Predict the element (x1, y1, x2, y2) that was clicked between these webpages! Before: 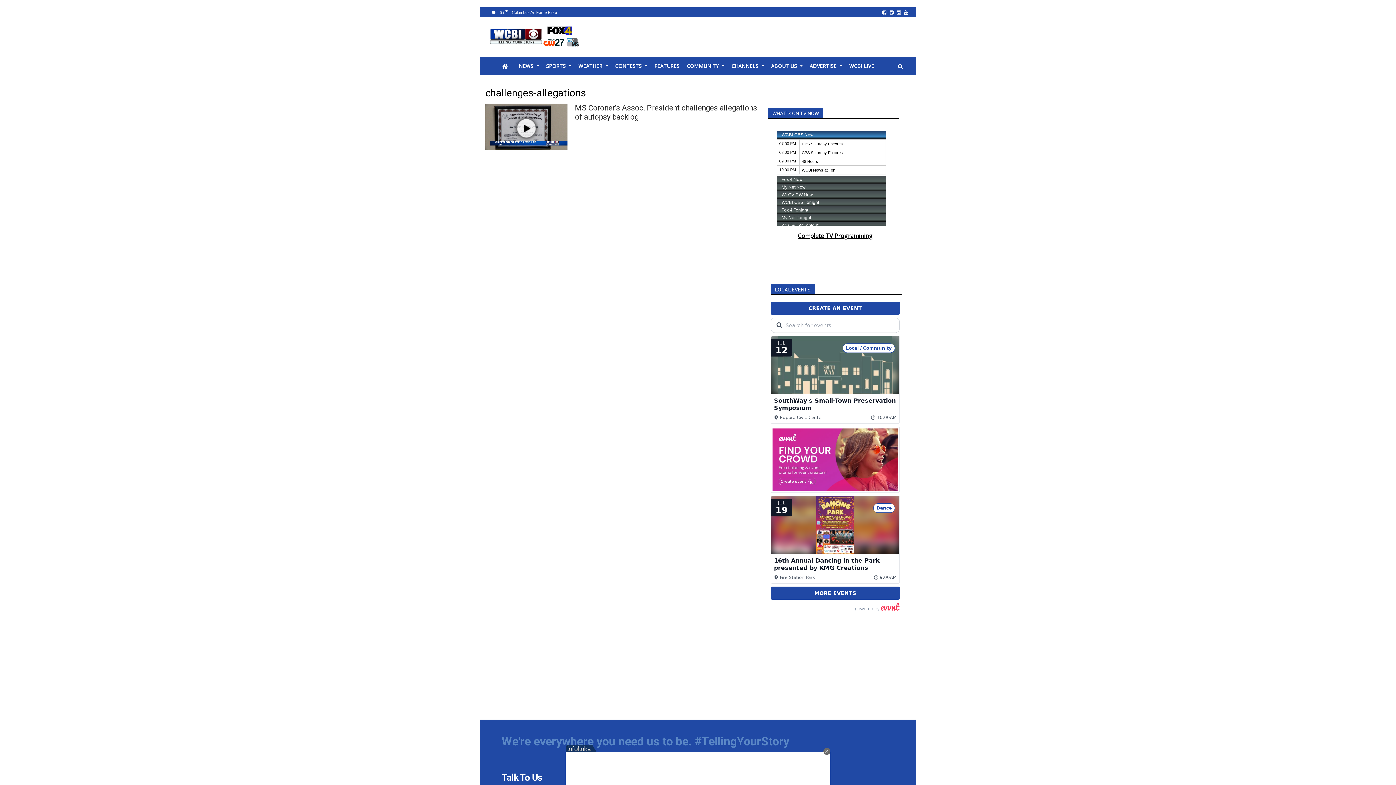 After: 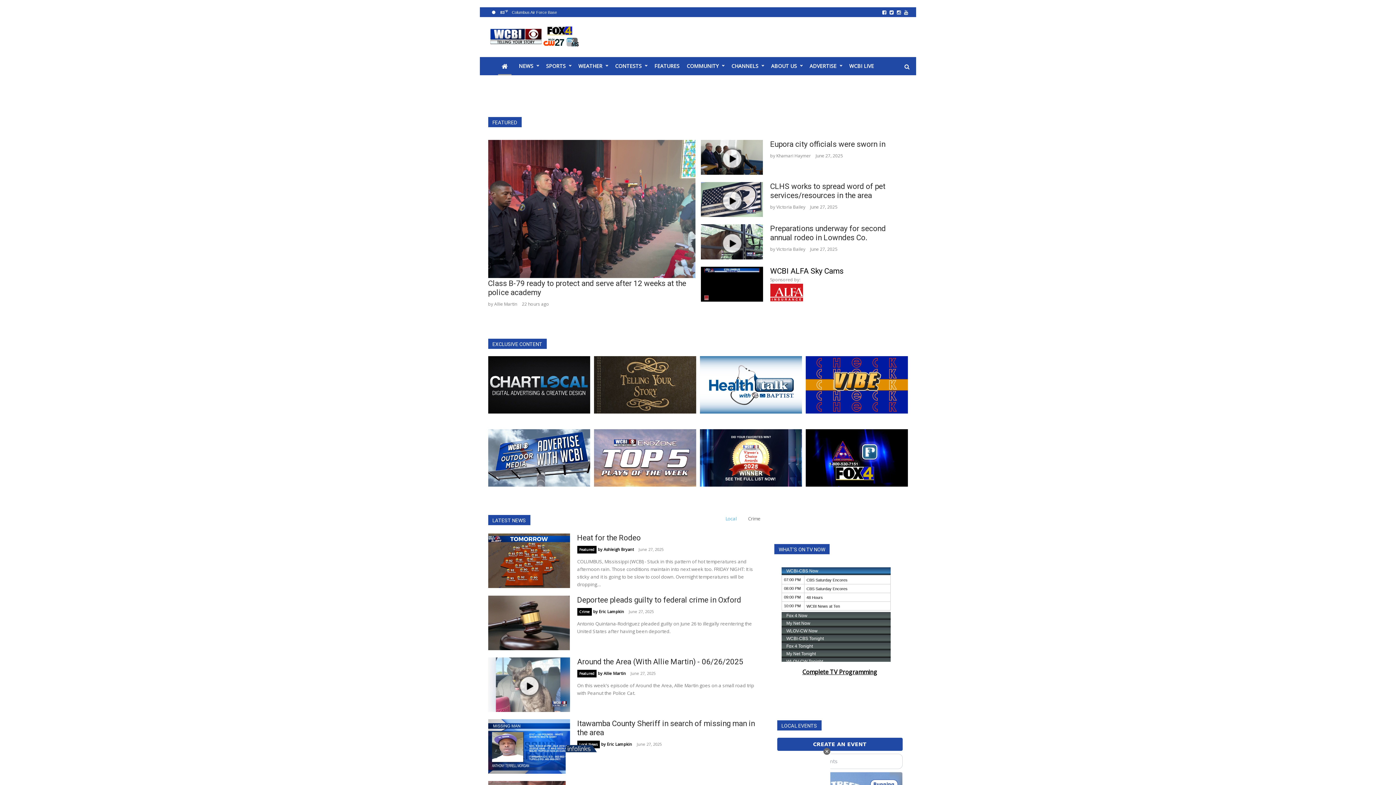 Action: bbox: (498, 57, 511, 75)